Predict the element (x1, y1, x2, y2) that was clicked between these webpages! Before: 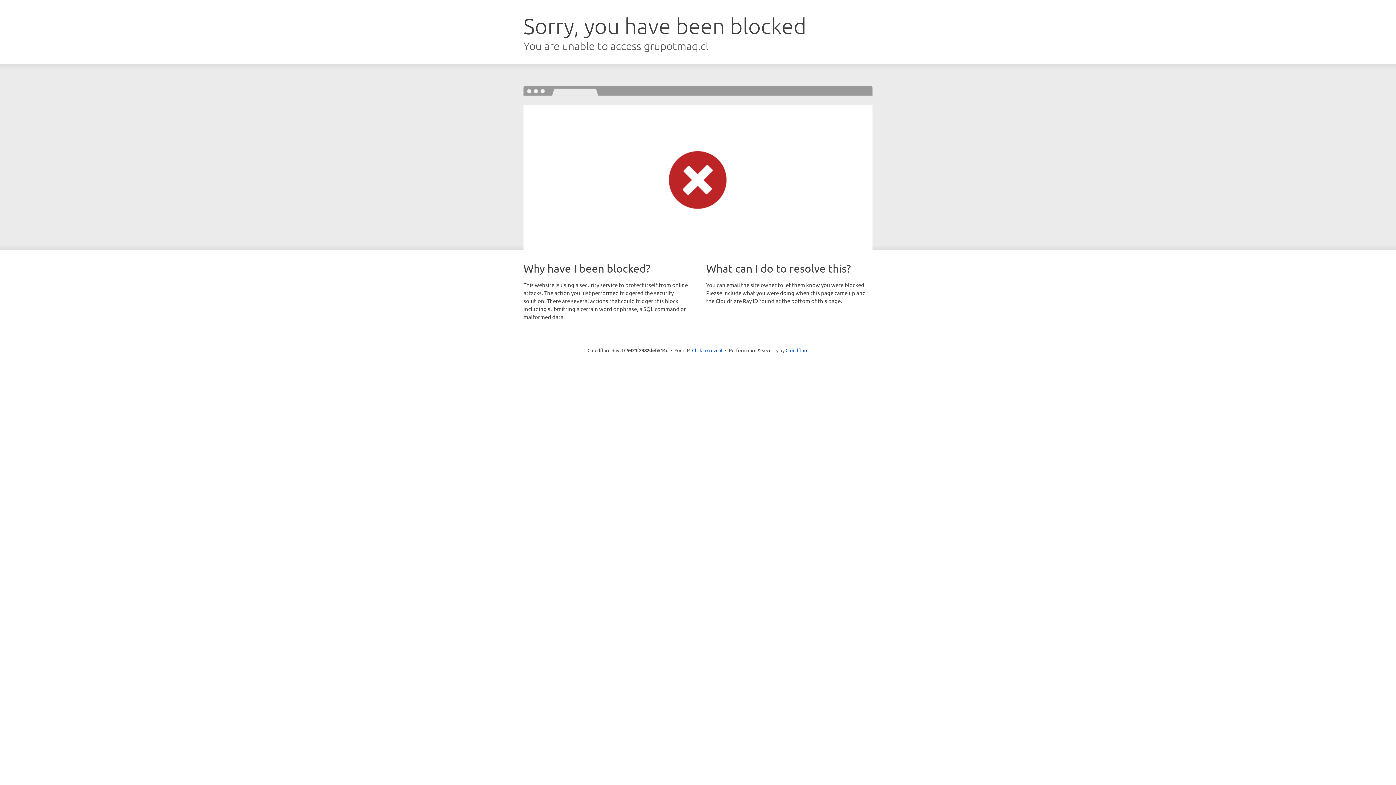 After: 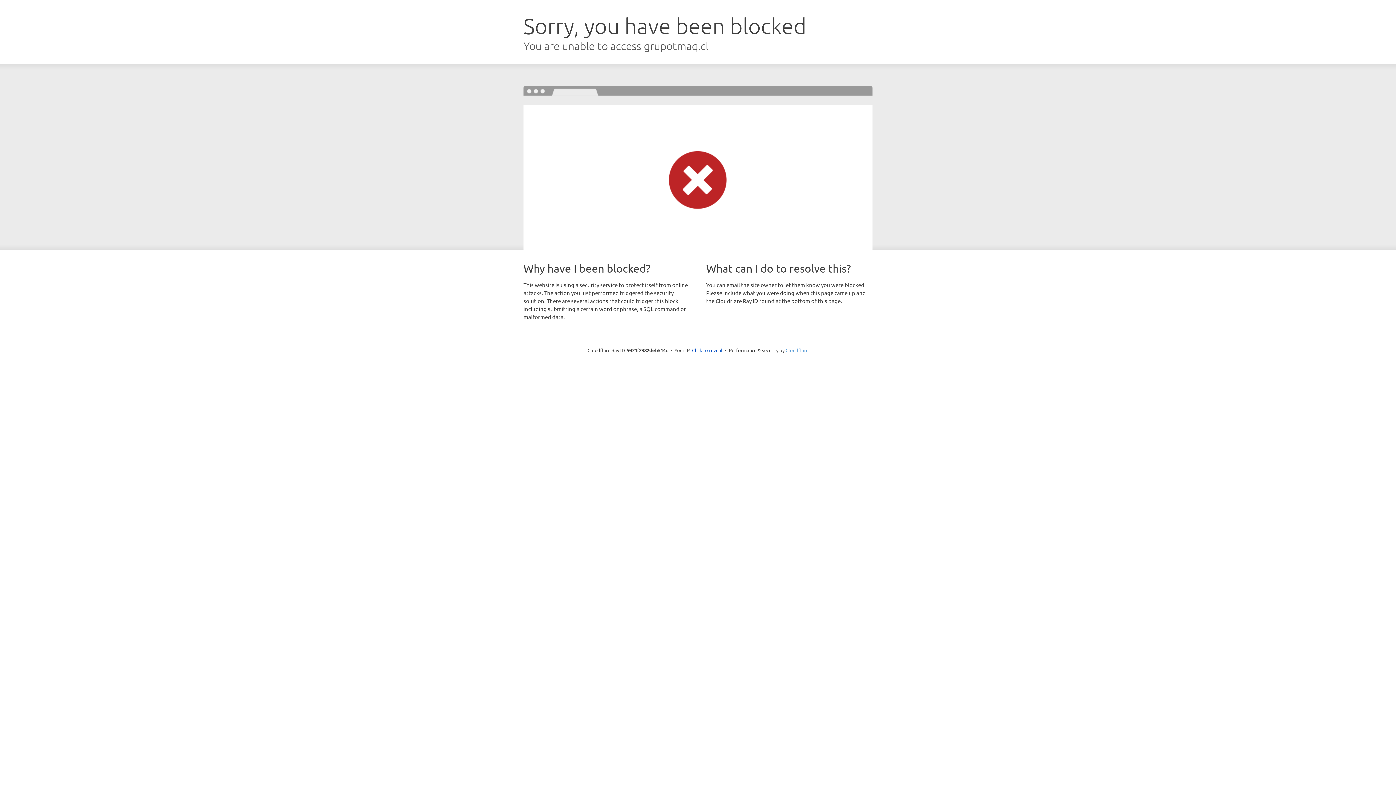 Action: label: Cloudflare bbox: (785, 347, 808, 353)